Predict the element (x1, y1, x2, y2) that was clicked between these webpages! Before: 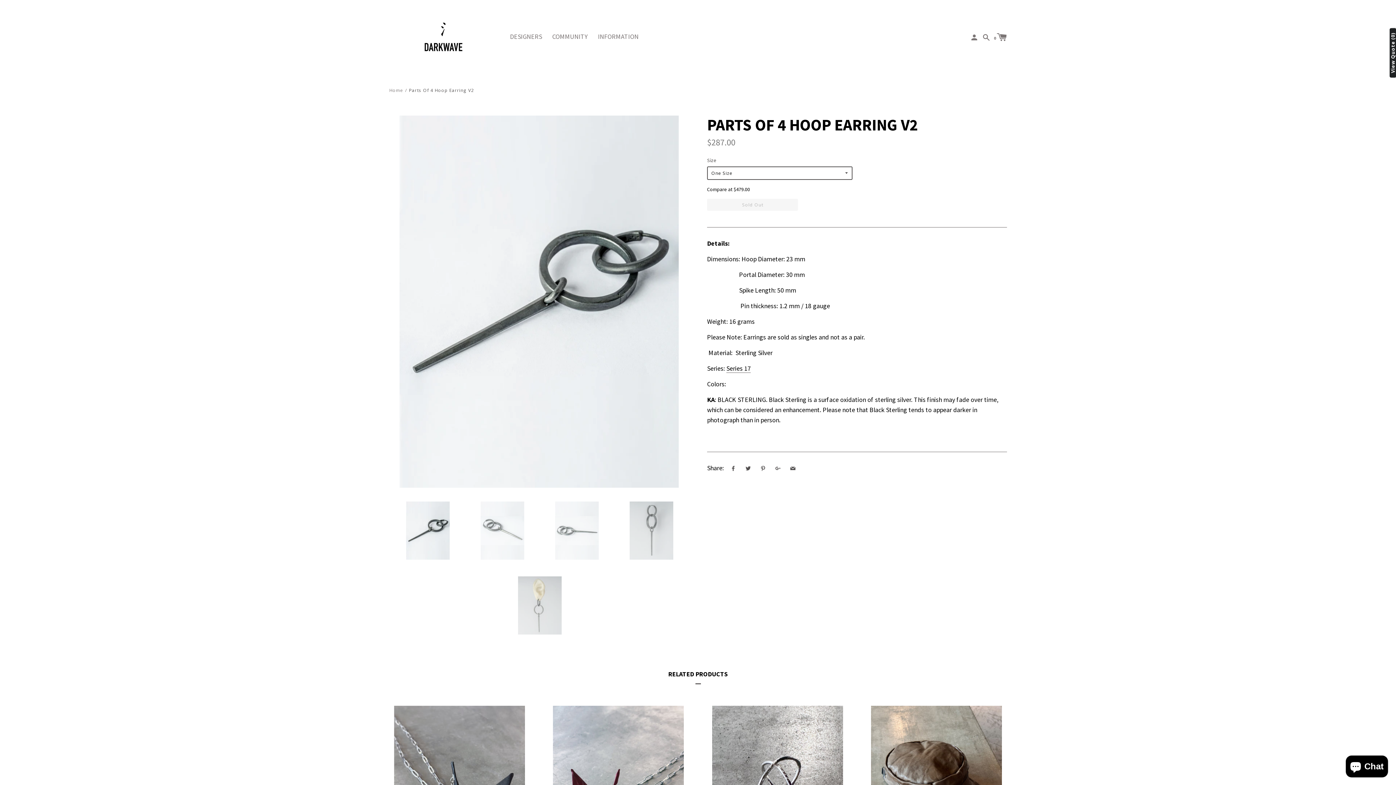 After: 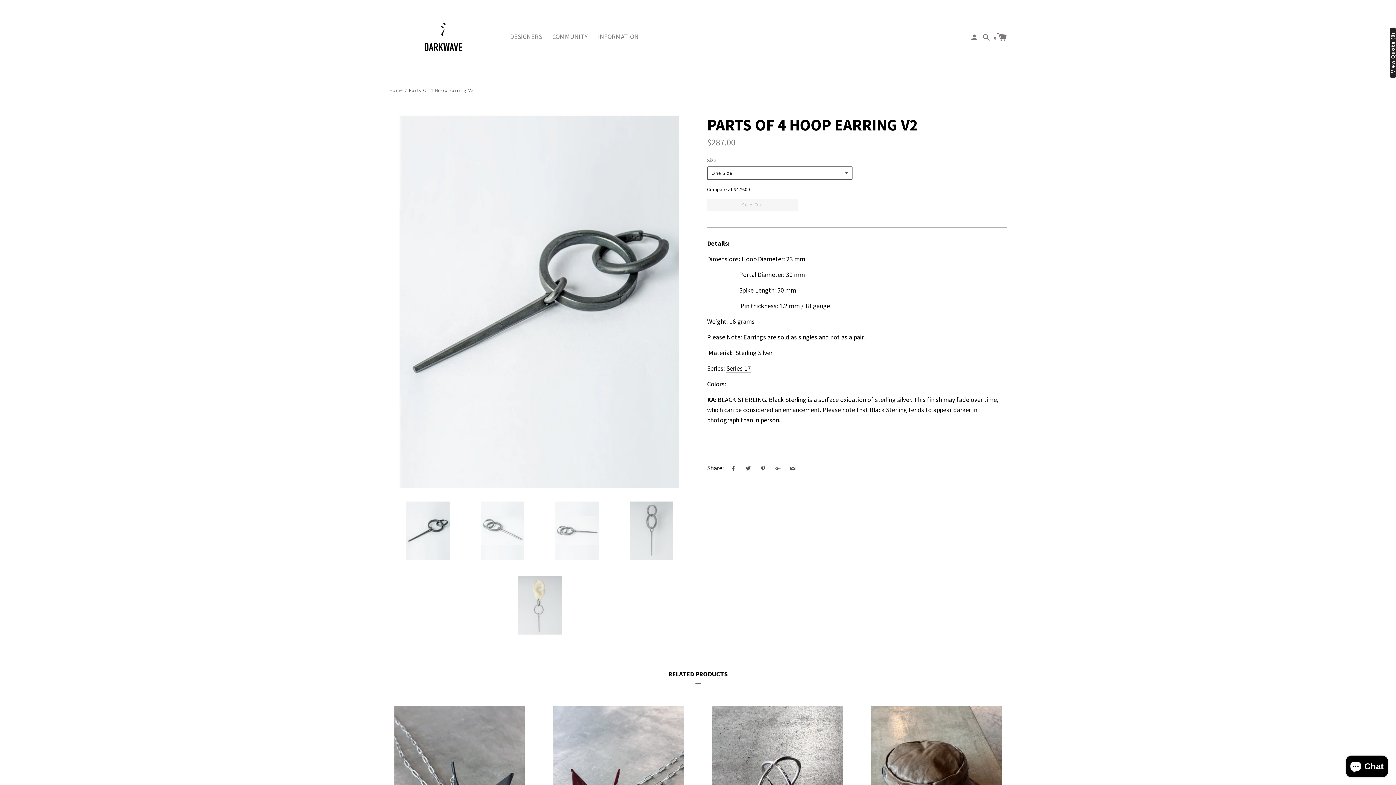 Action: bbox: (393, 501, 462, 560)